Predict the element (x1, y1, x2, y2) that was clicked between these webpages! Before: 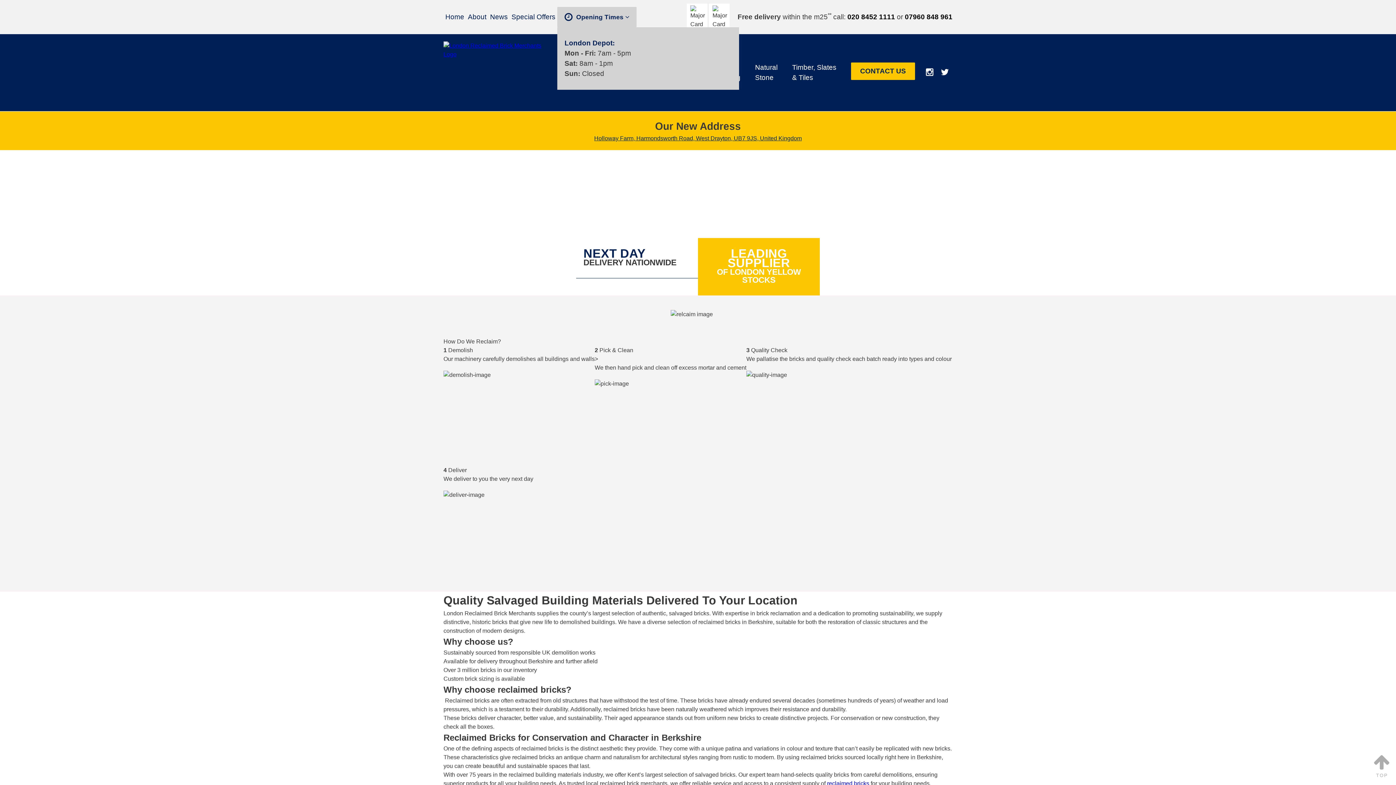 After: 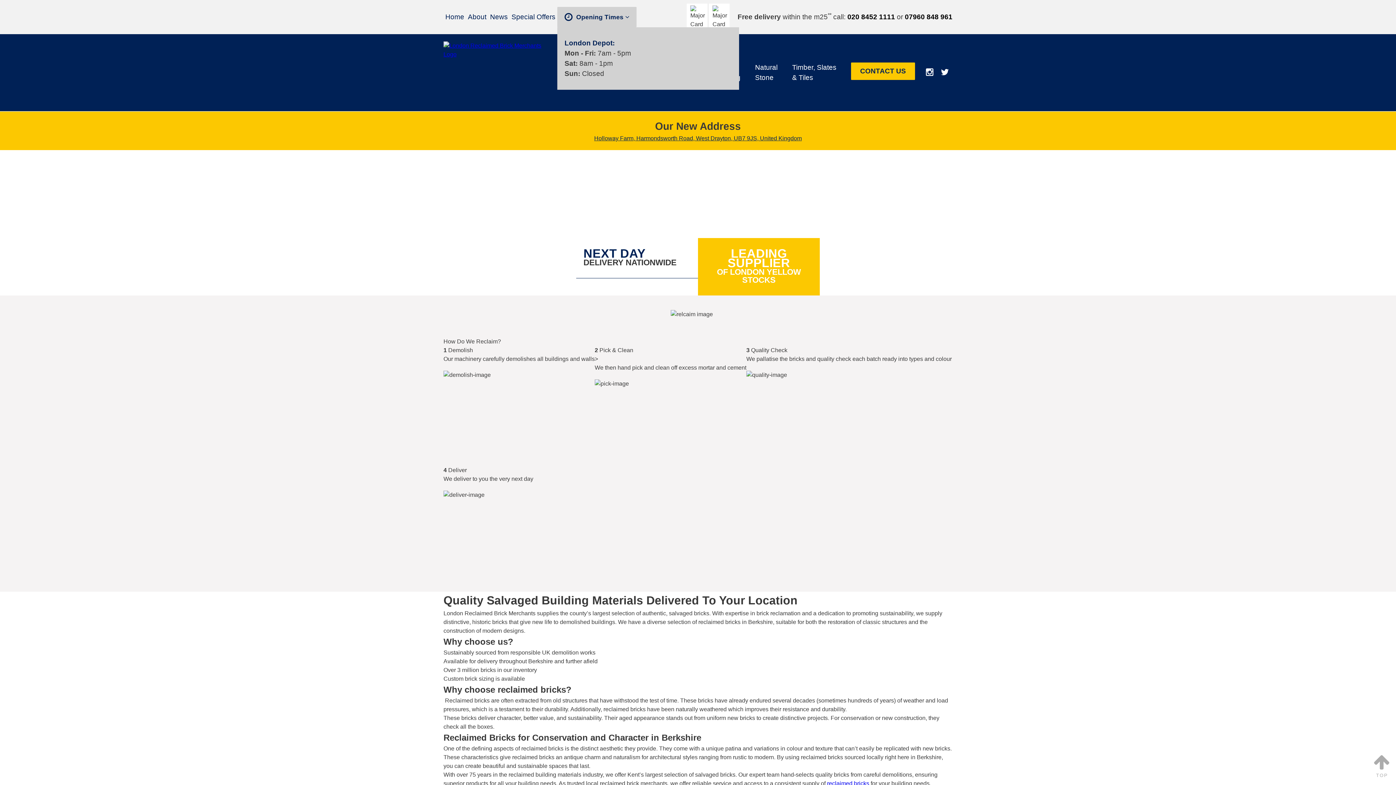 Action: bbox: (926, 70, 933, 76)